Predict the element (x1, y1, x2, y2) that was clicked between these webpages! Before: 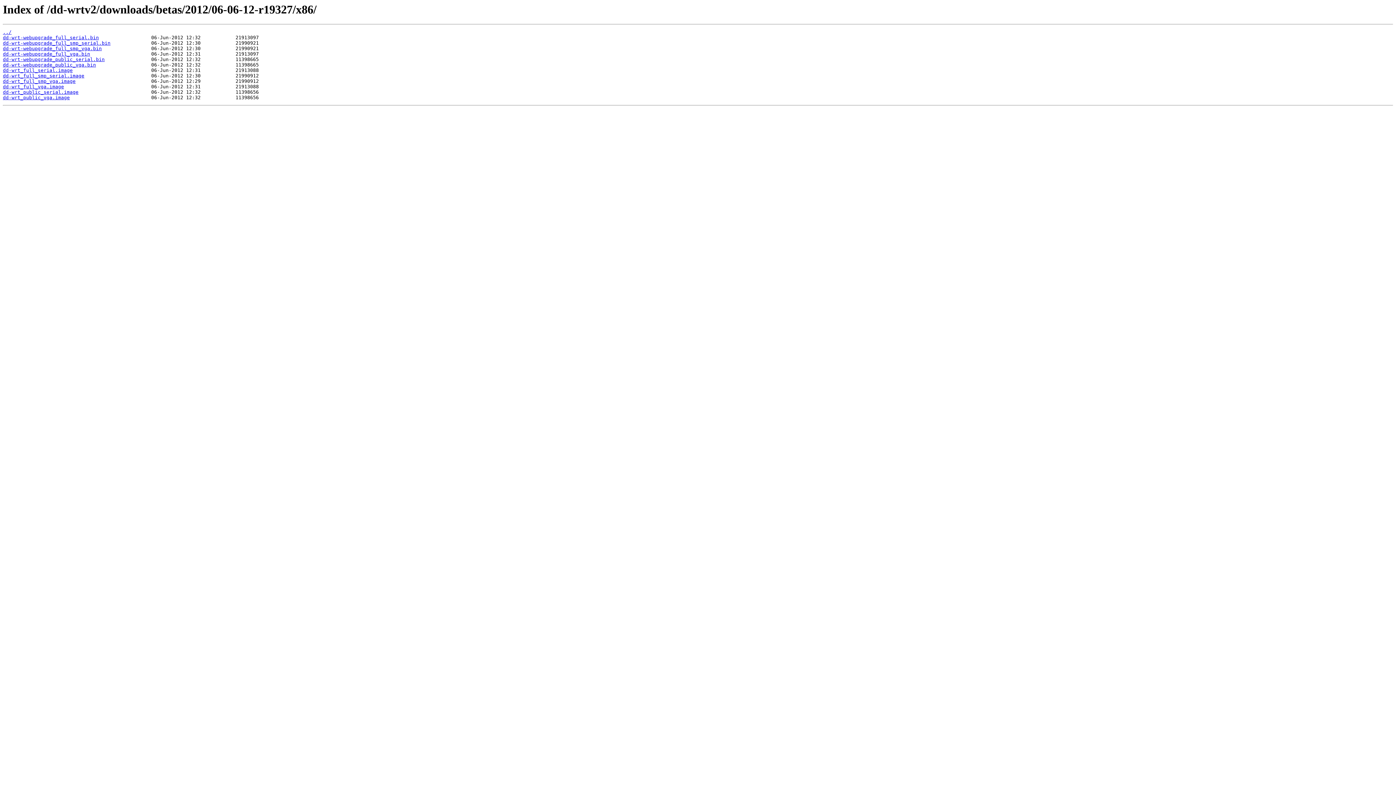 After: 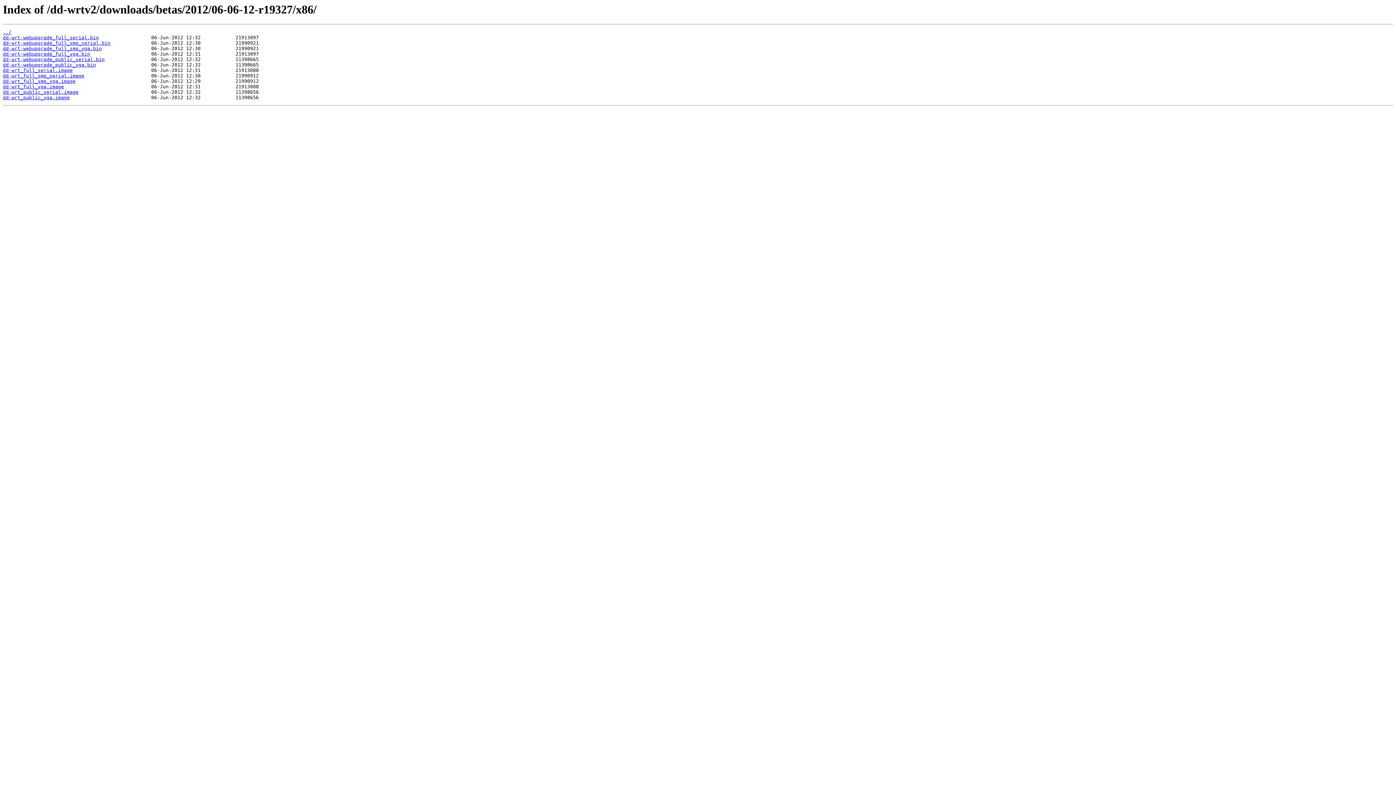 Action: label: dd-wrt_full_smp_vga.image bbox: (2, 78, 75, 84)